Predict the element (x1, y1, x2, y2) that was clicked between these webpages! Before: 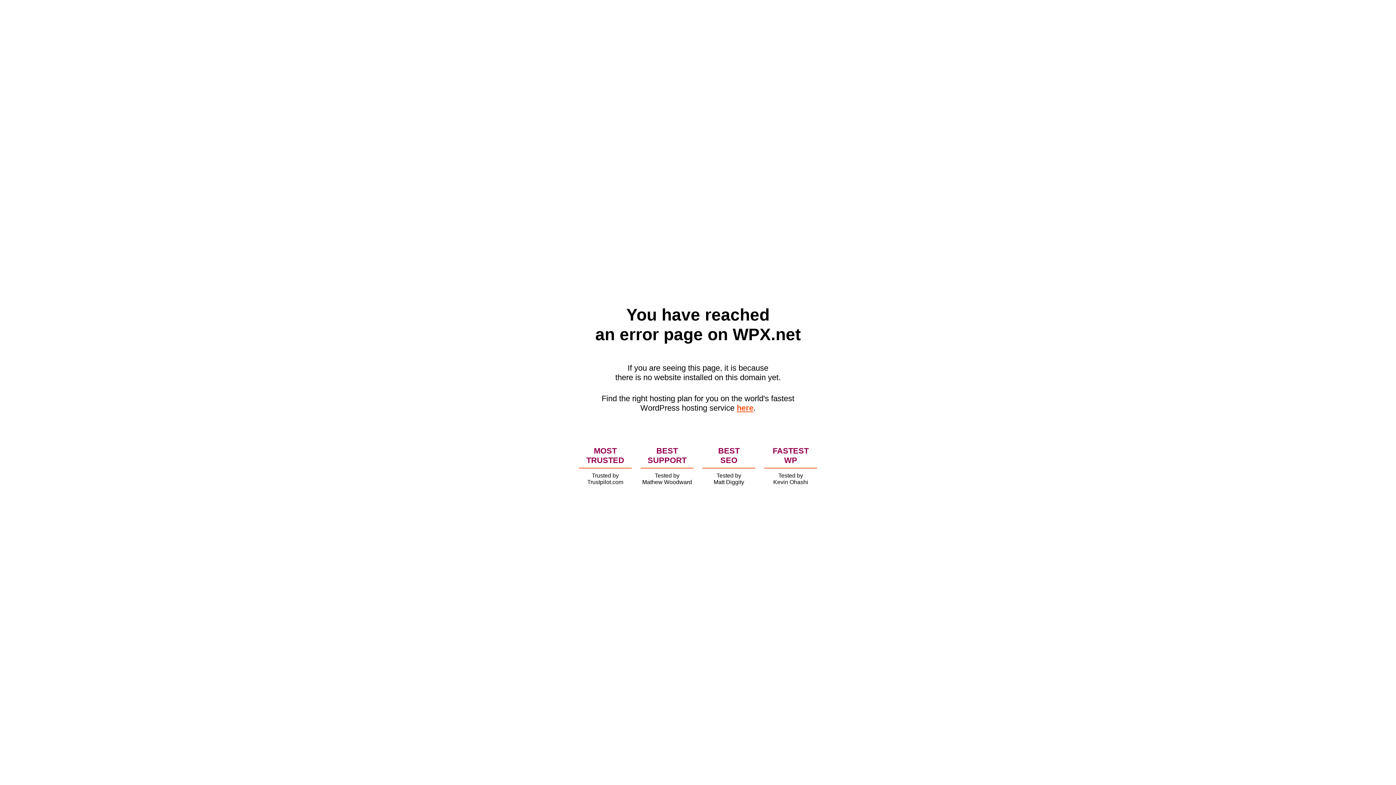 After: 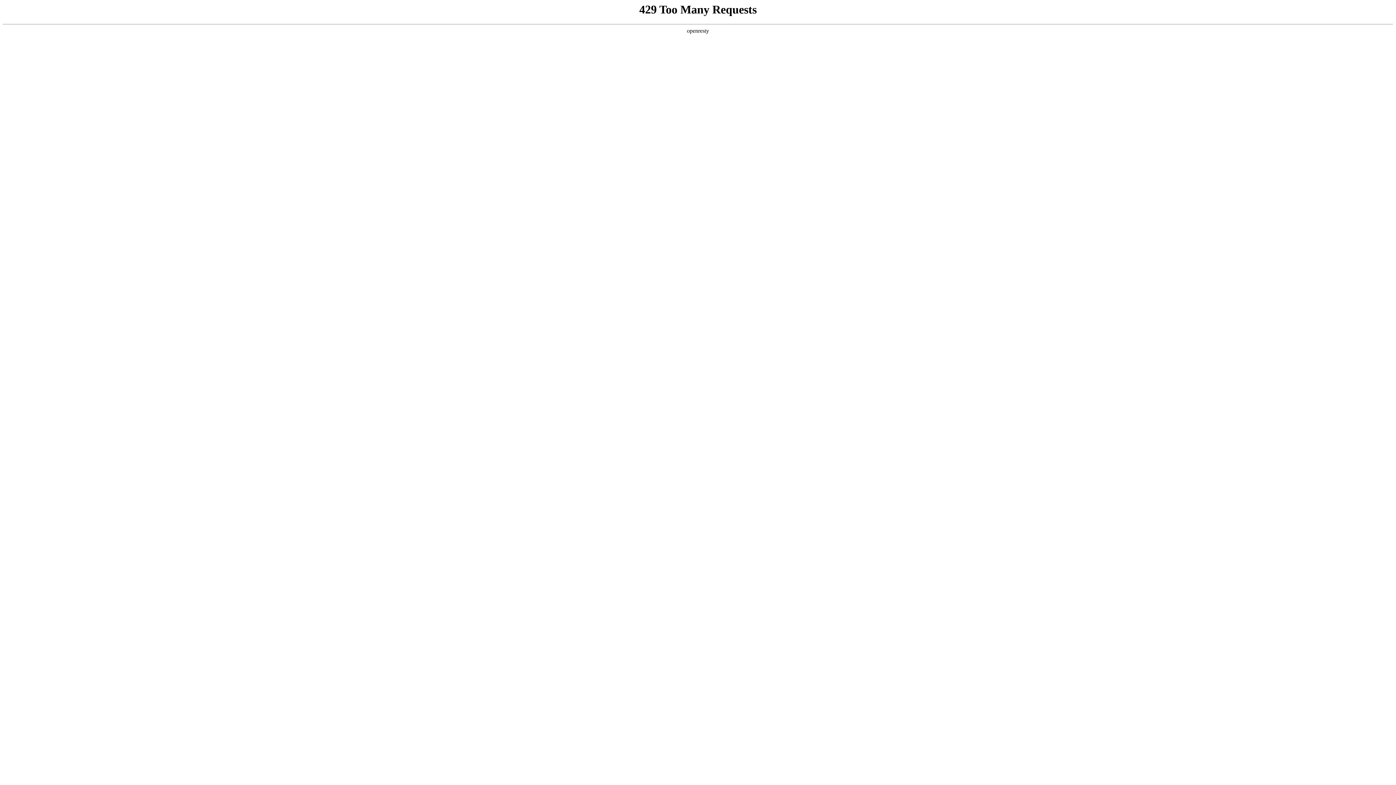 Action: label: here bbox: (736, 403, 753, 412)